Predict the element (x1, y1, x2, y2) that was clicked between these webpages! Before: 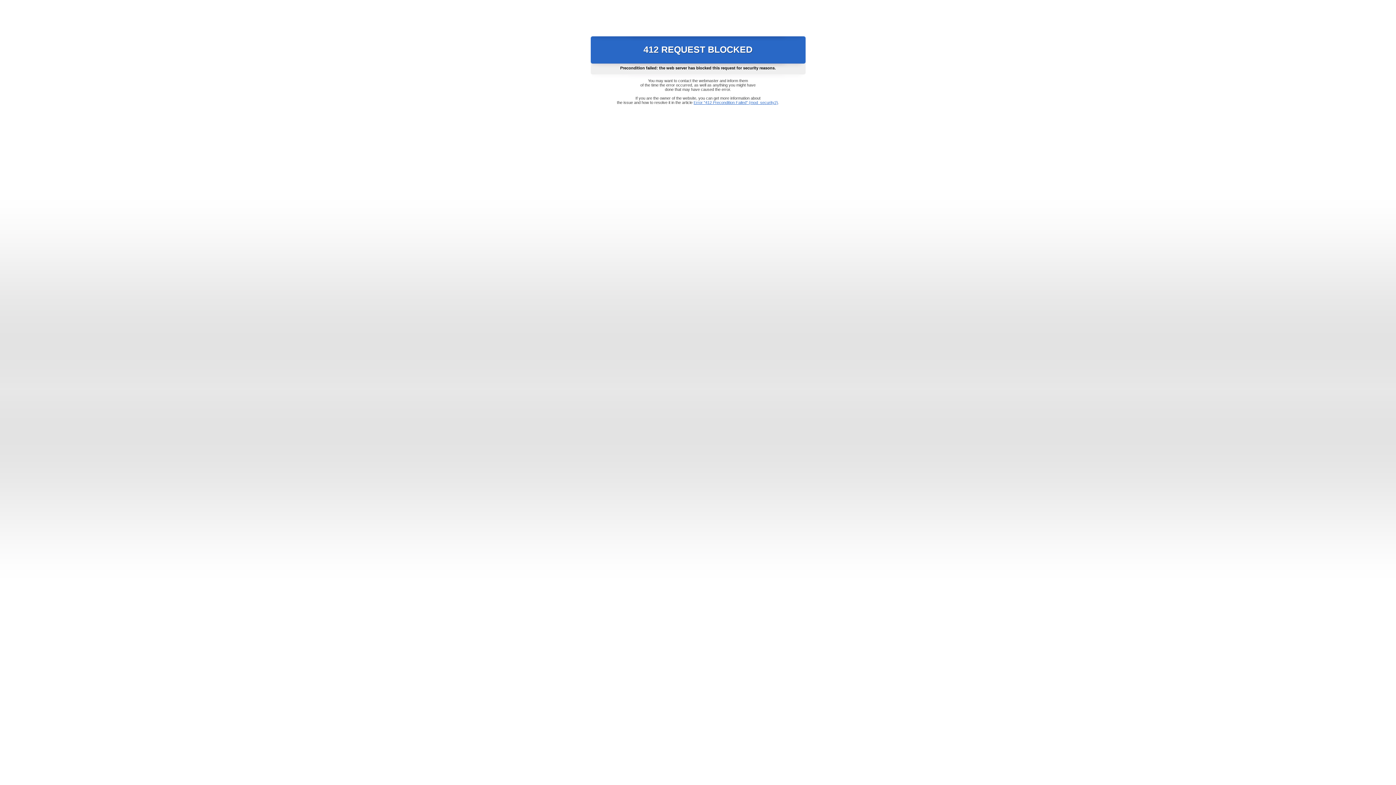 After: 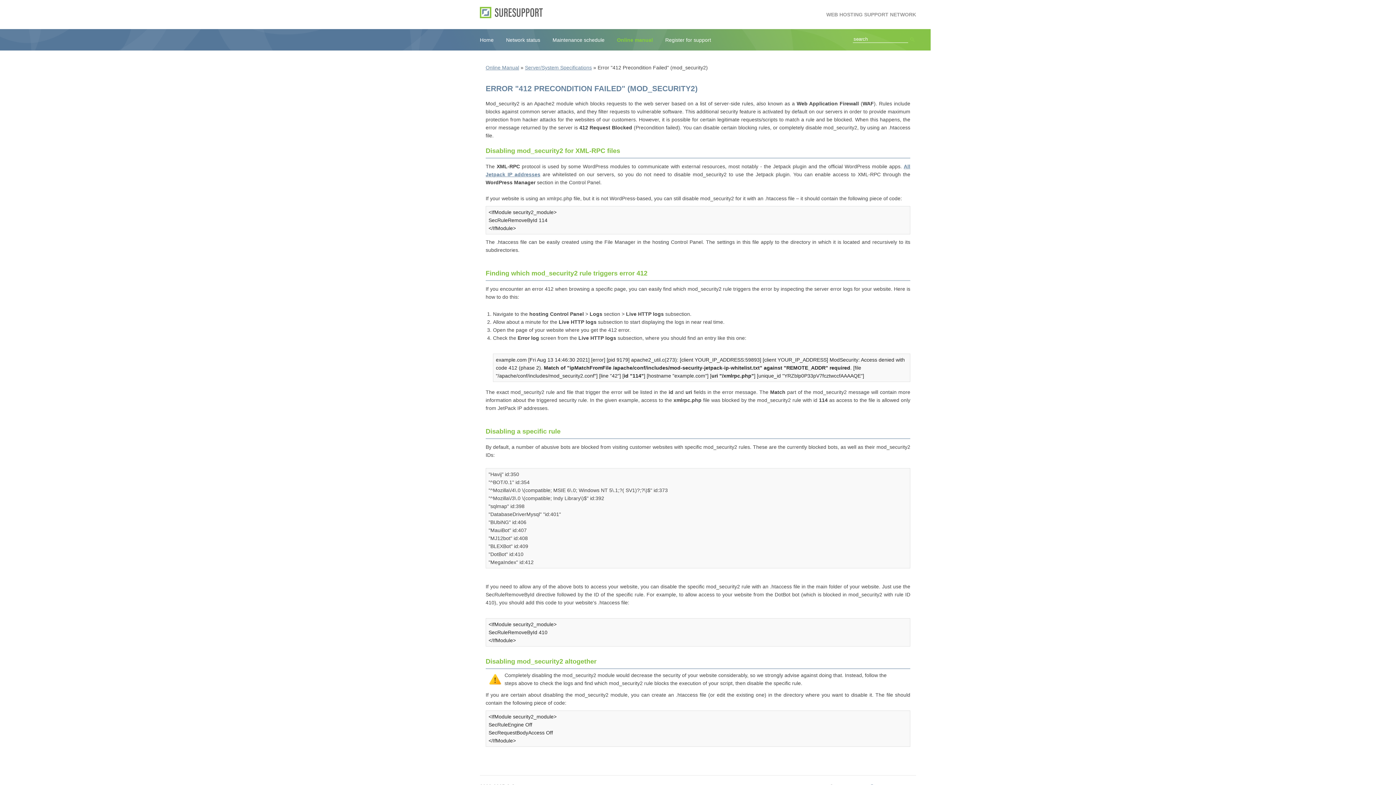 Action: bbox: (693, 100, 778, 104) label: Error "412 Precondition Failed" (mod_security2)